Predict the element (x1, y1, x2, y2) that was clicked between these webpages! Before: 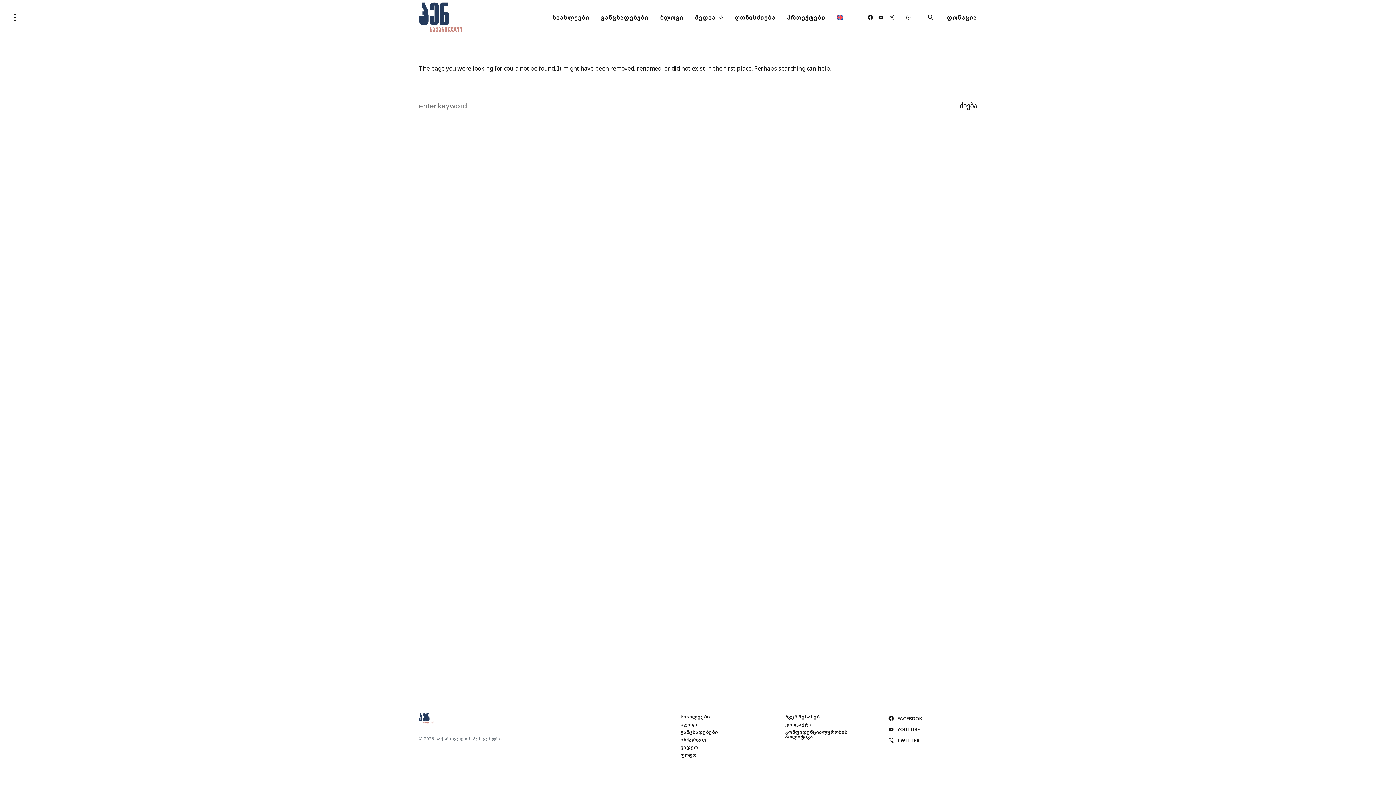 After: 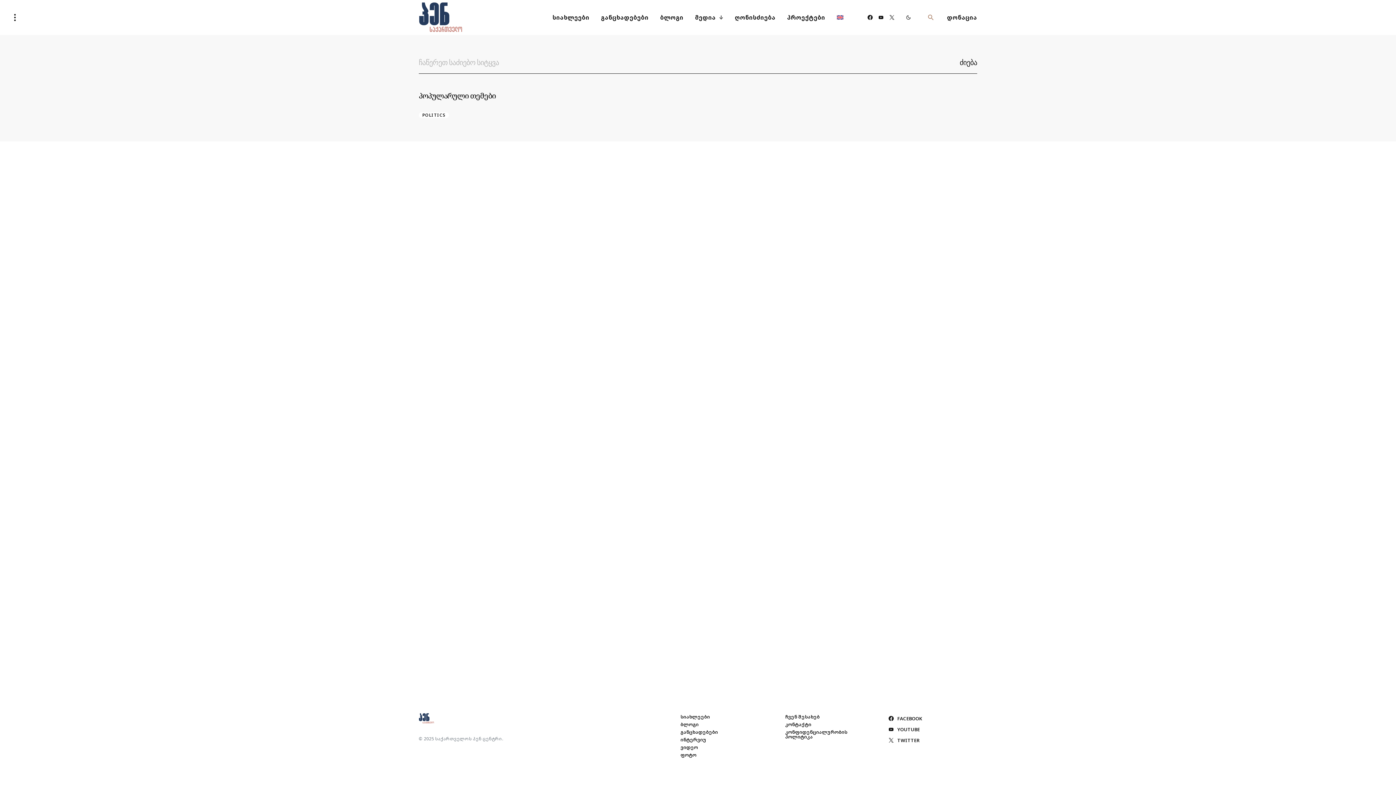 Action: bbox: (923, 10, 938, 24)